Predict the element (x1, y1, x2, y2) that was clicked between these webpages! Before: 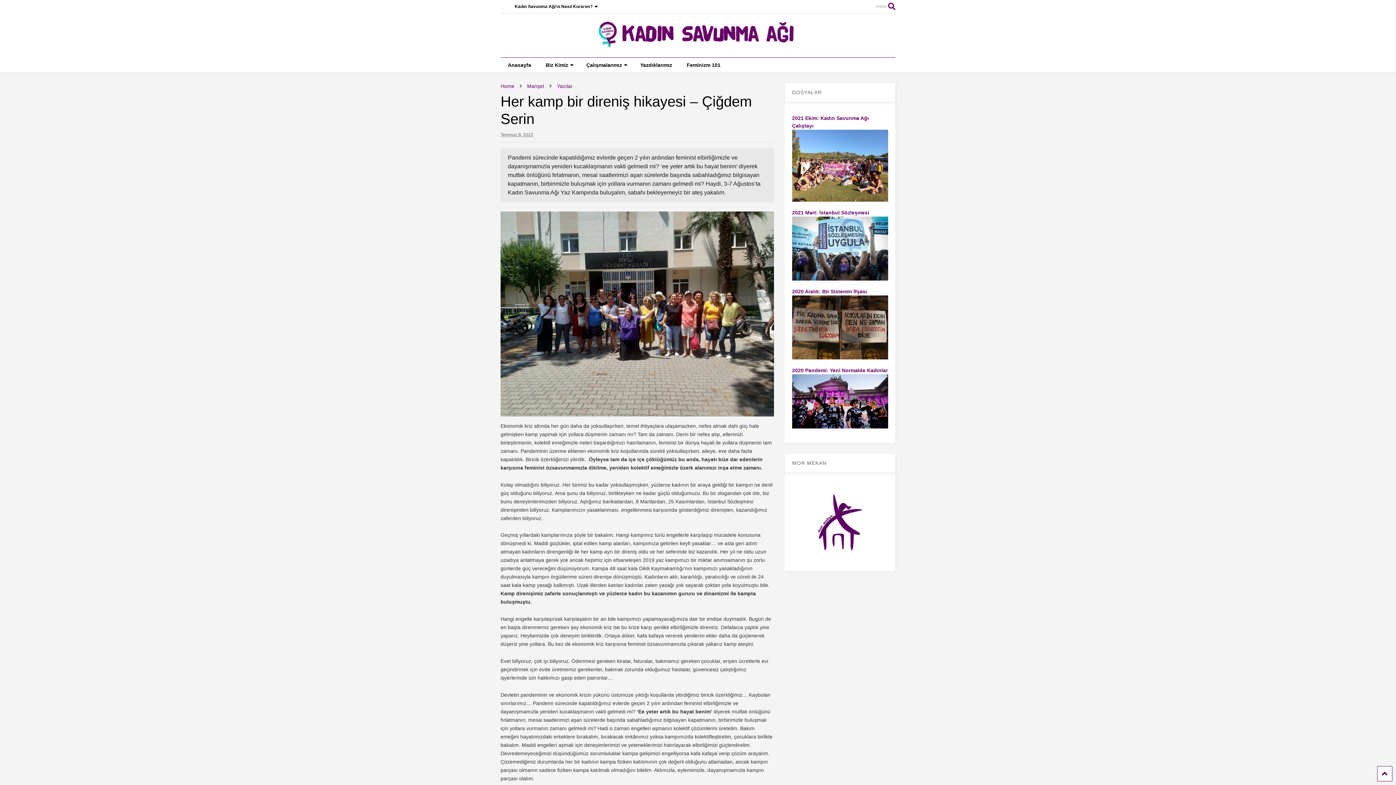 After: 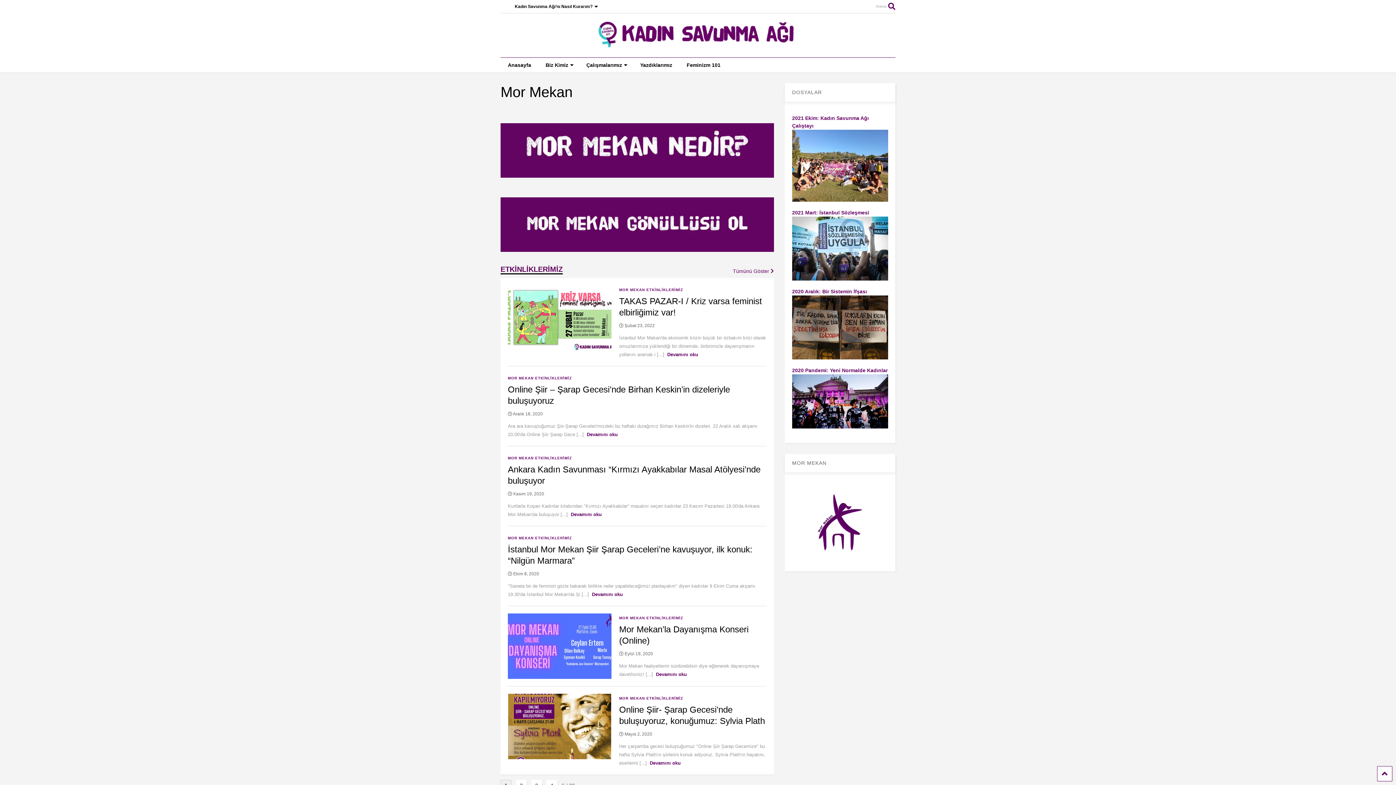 Action: bbox: (792, 492, 888, 551) label: 


